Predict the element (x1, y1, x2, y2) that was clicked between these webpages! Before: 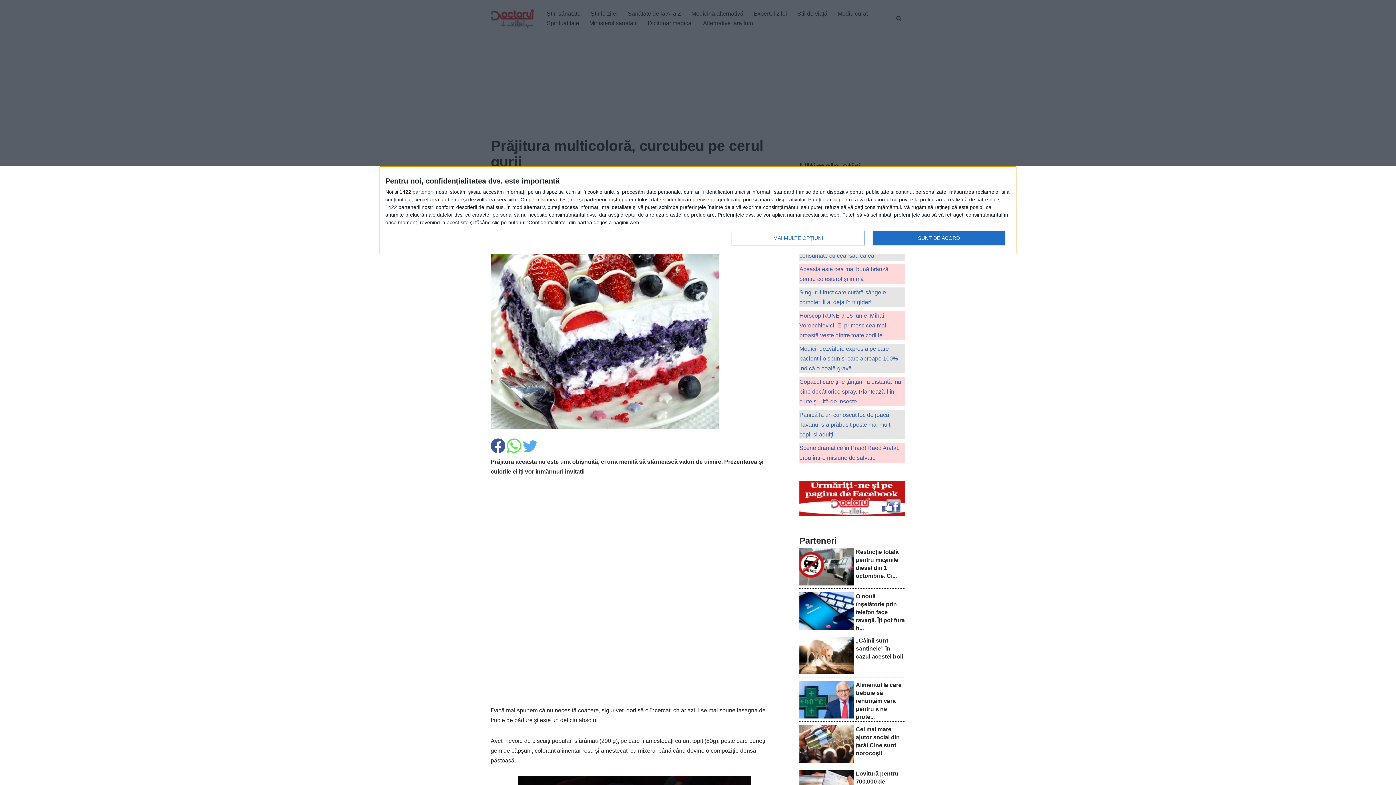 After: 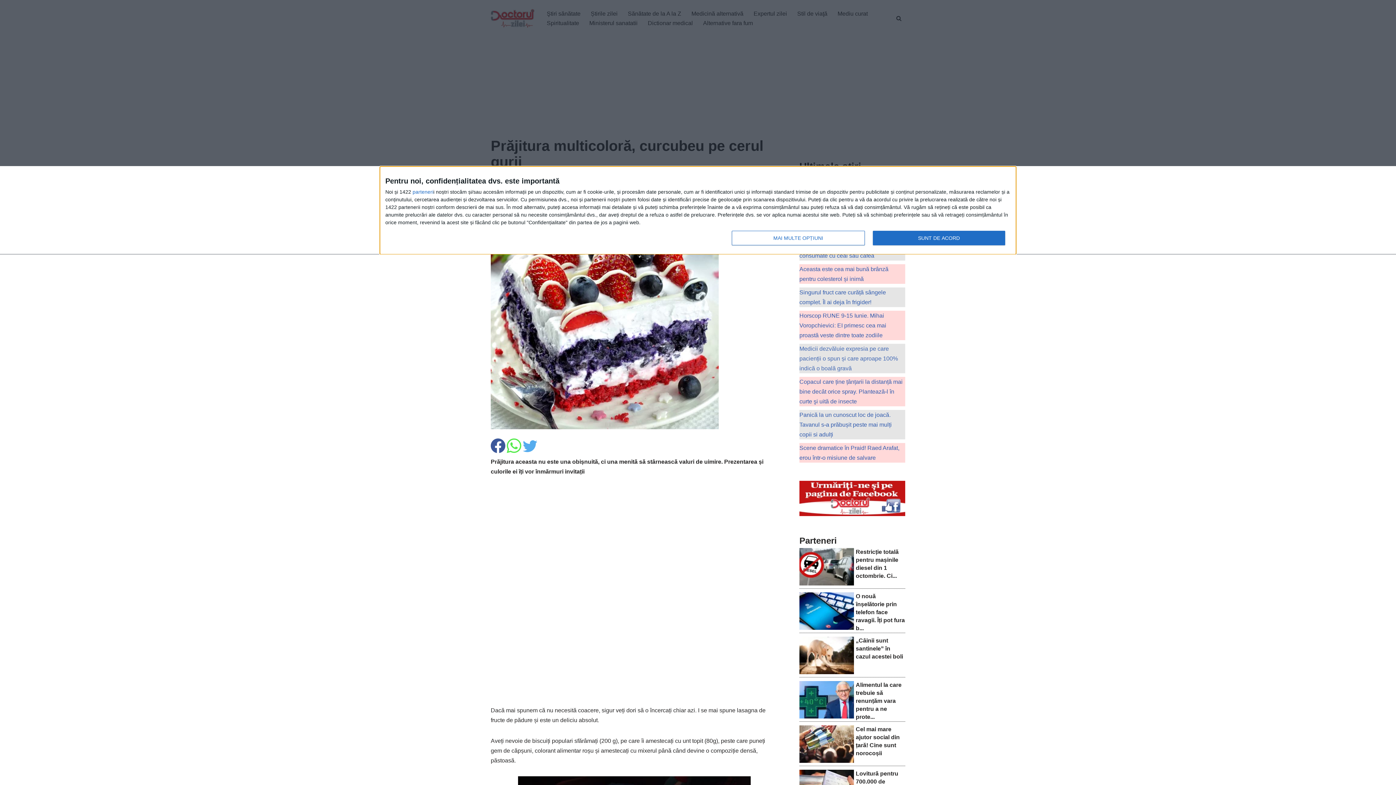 Action: label: Medicii dezvăluie expresia pe care pacienții o spun și care aproape 100% indică o boală gravă bbox: (799, 345, 898, 371)